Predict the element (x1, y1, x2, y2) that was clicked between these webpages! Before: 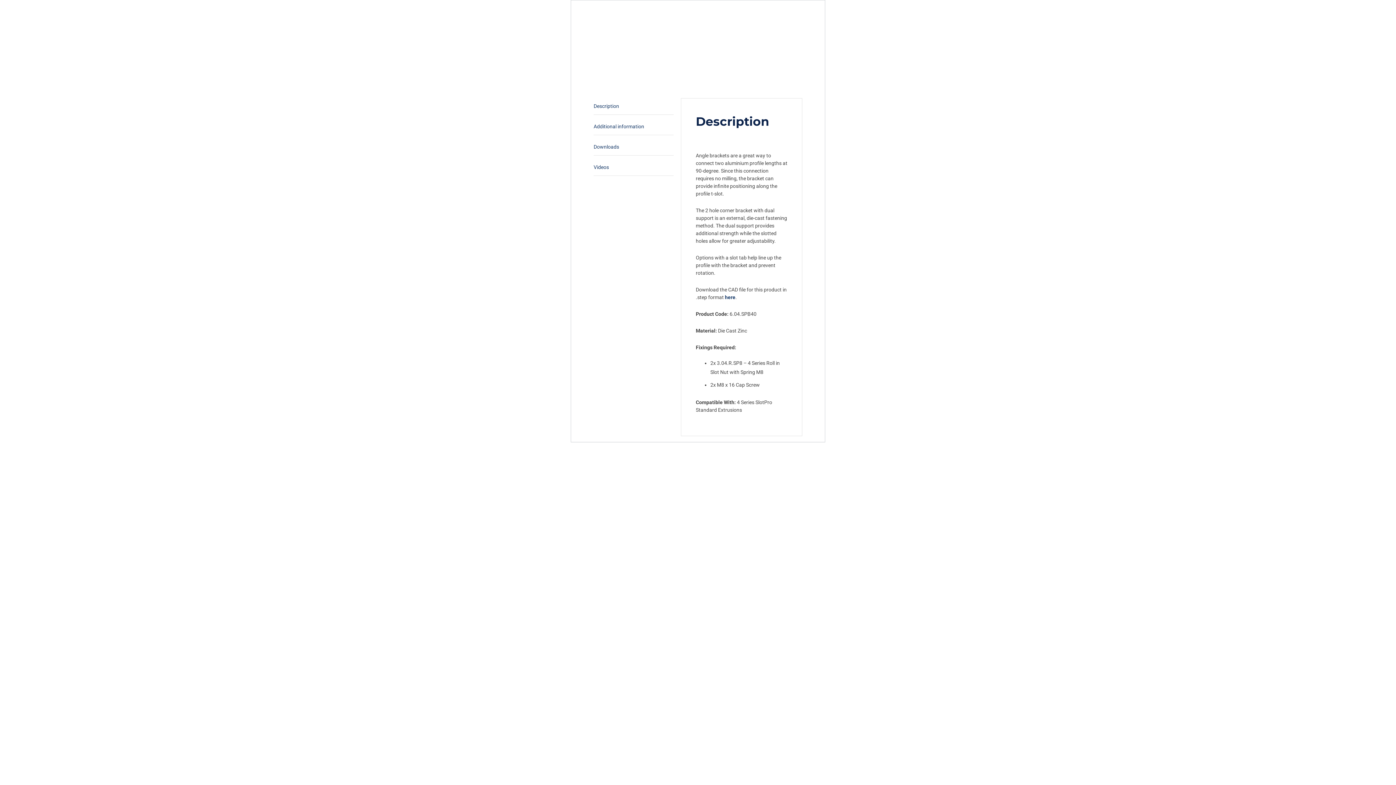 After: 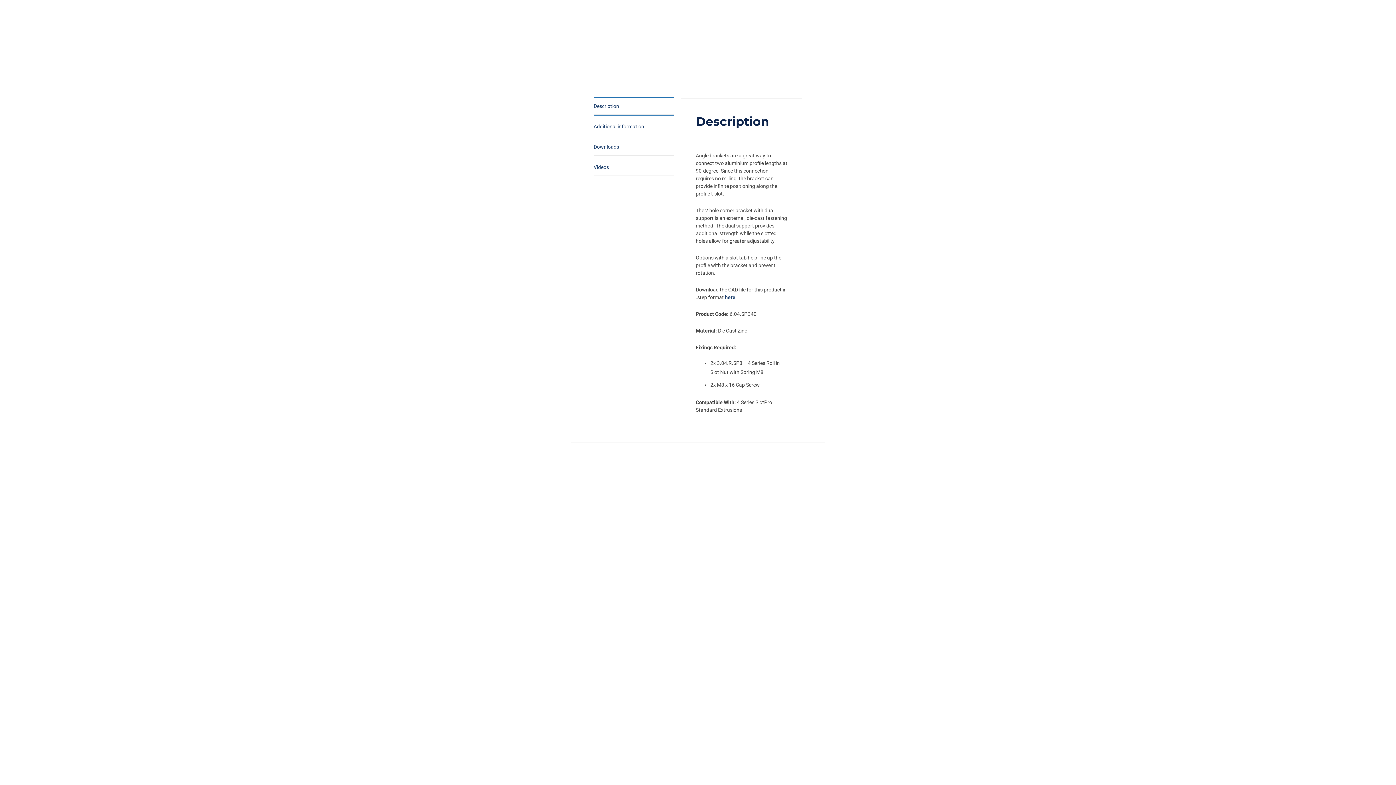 Action: label: Description bbox: (593, 98, 673, 114)